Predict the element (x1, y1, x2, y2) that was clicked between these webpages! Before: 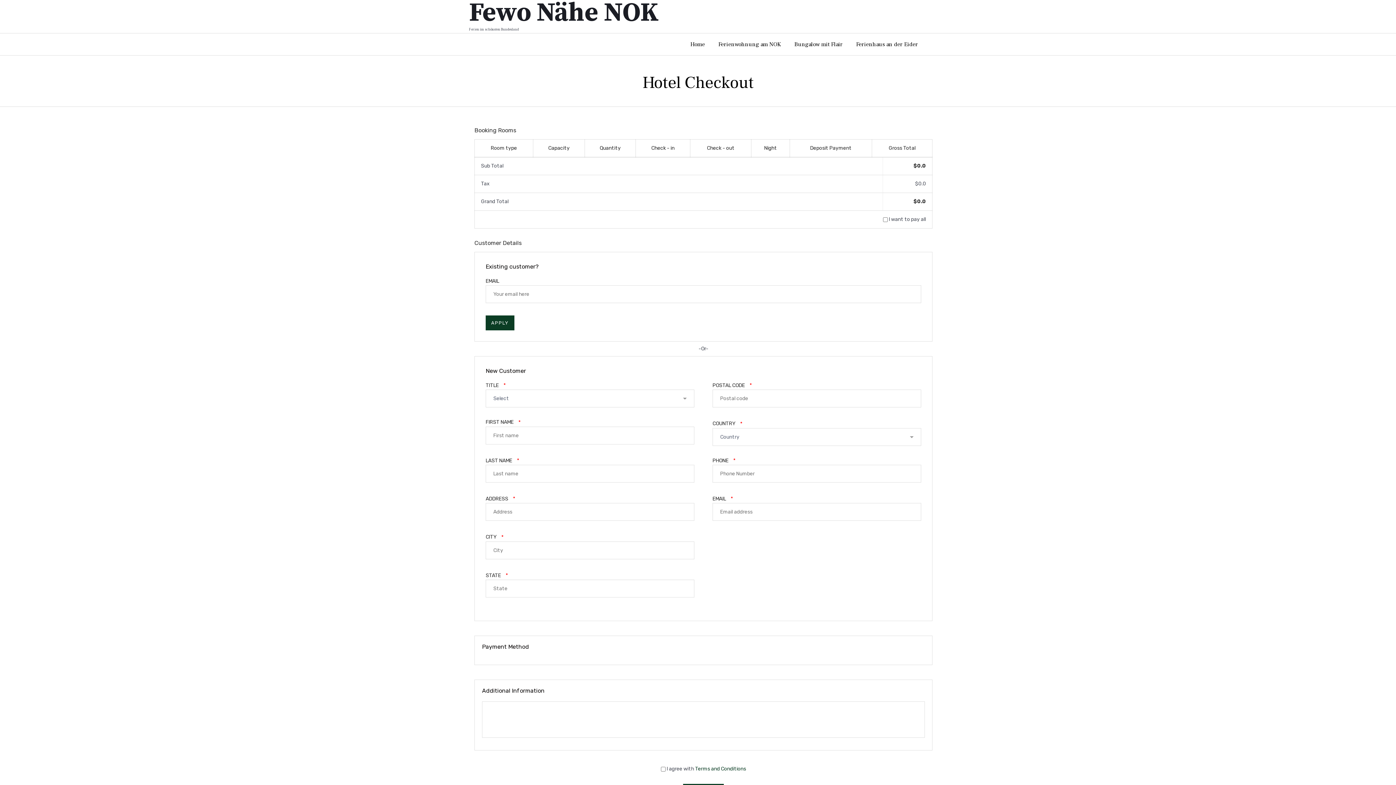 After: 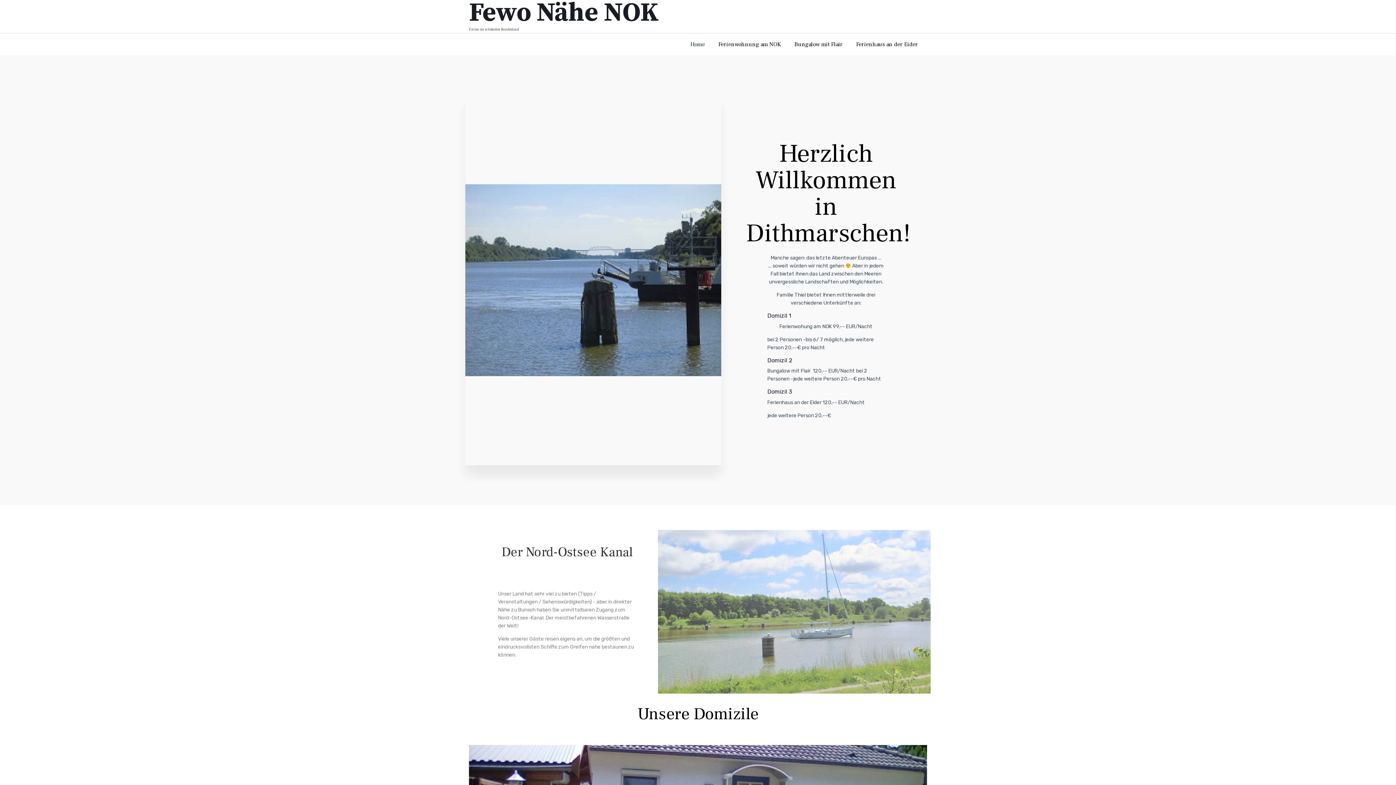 Action: label: Fewo Nähe NOK bbox: (469, 0, 658, 26)